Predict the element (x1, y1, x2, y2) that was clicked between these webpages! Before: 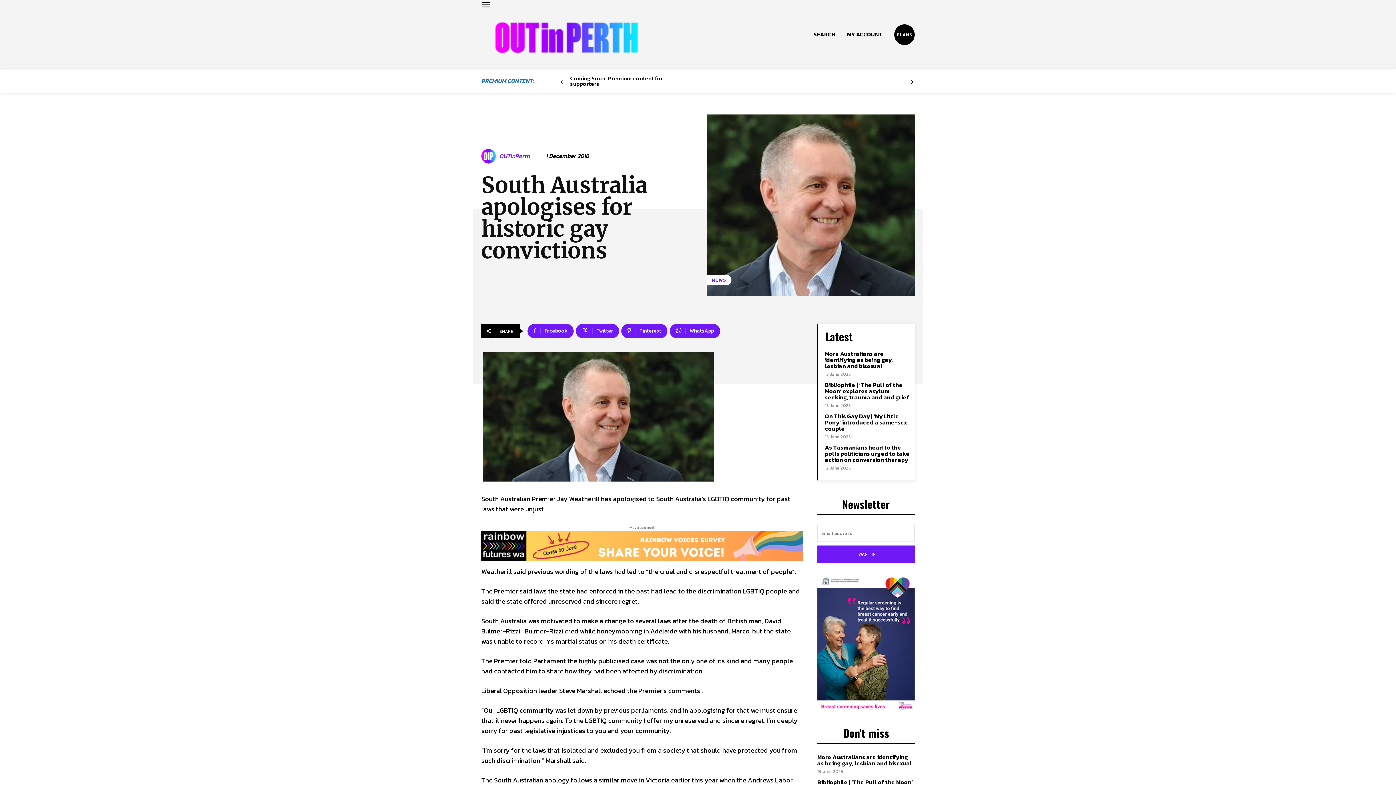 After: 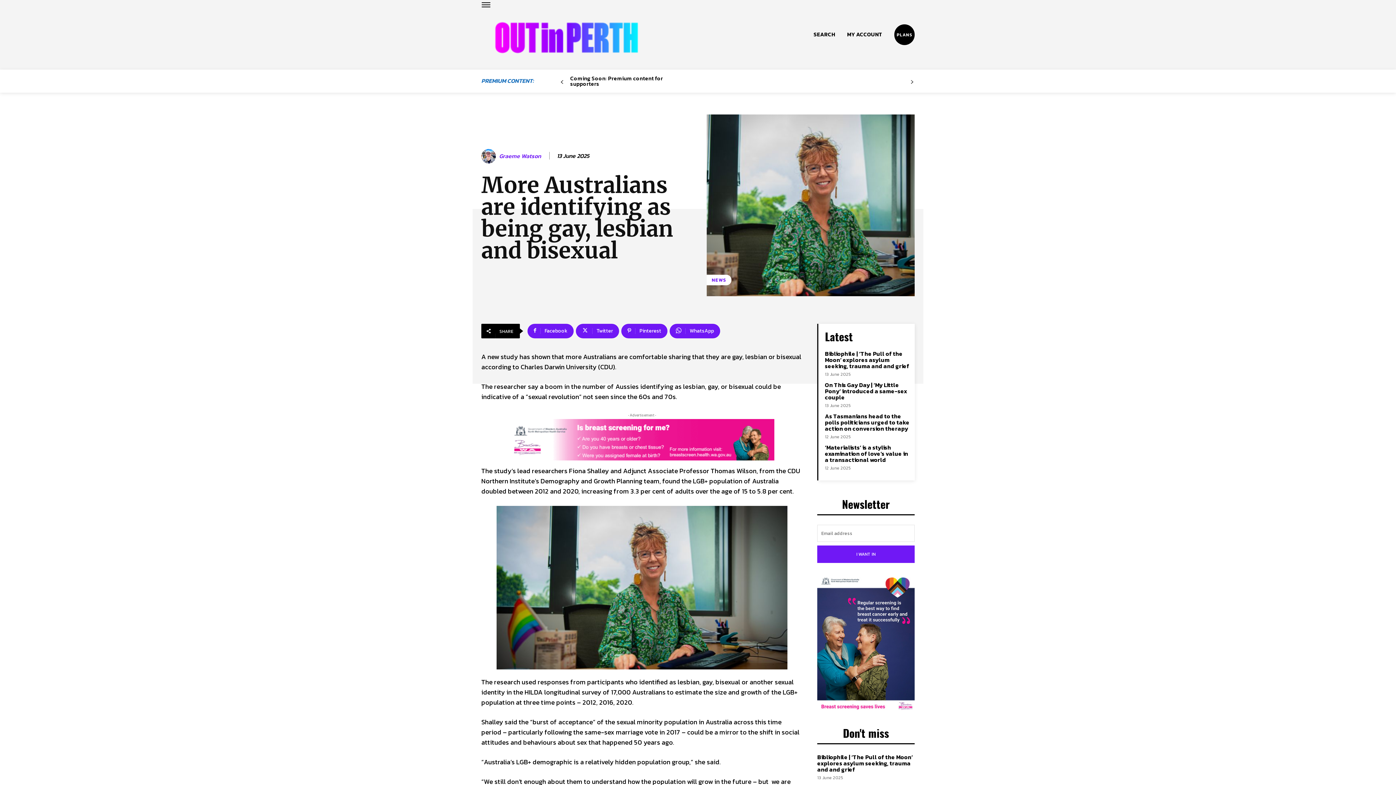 Action: label: More Australians are identifying as being gay, lesbian and bisexual bbox: (825, 349, 893, 370)